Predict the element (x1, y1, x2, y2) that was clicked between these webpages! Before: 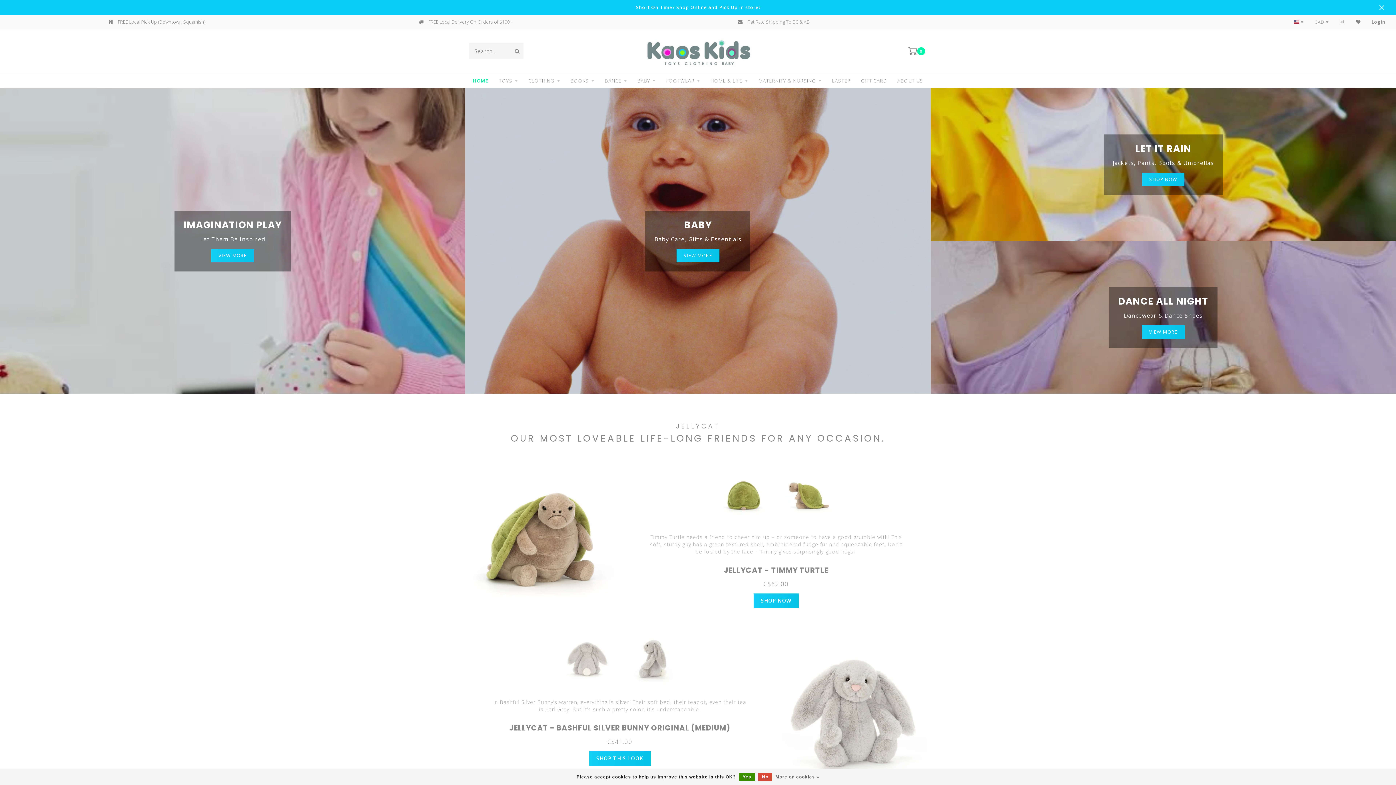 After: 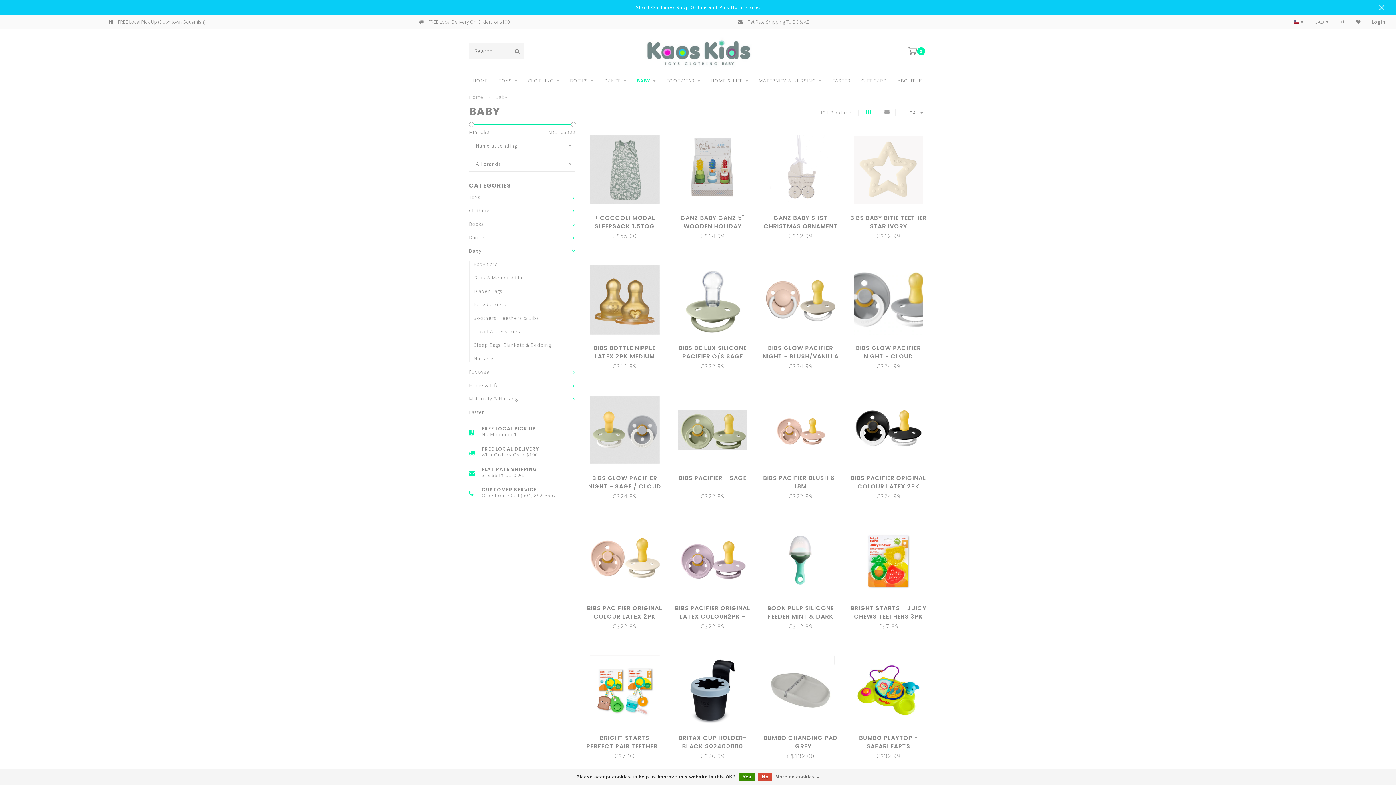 Action: label: VIEW MORE bbox: (676, 248, 719, 262)